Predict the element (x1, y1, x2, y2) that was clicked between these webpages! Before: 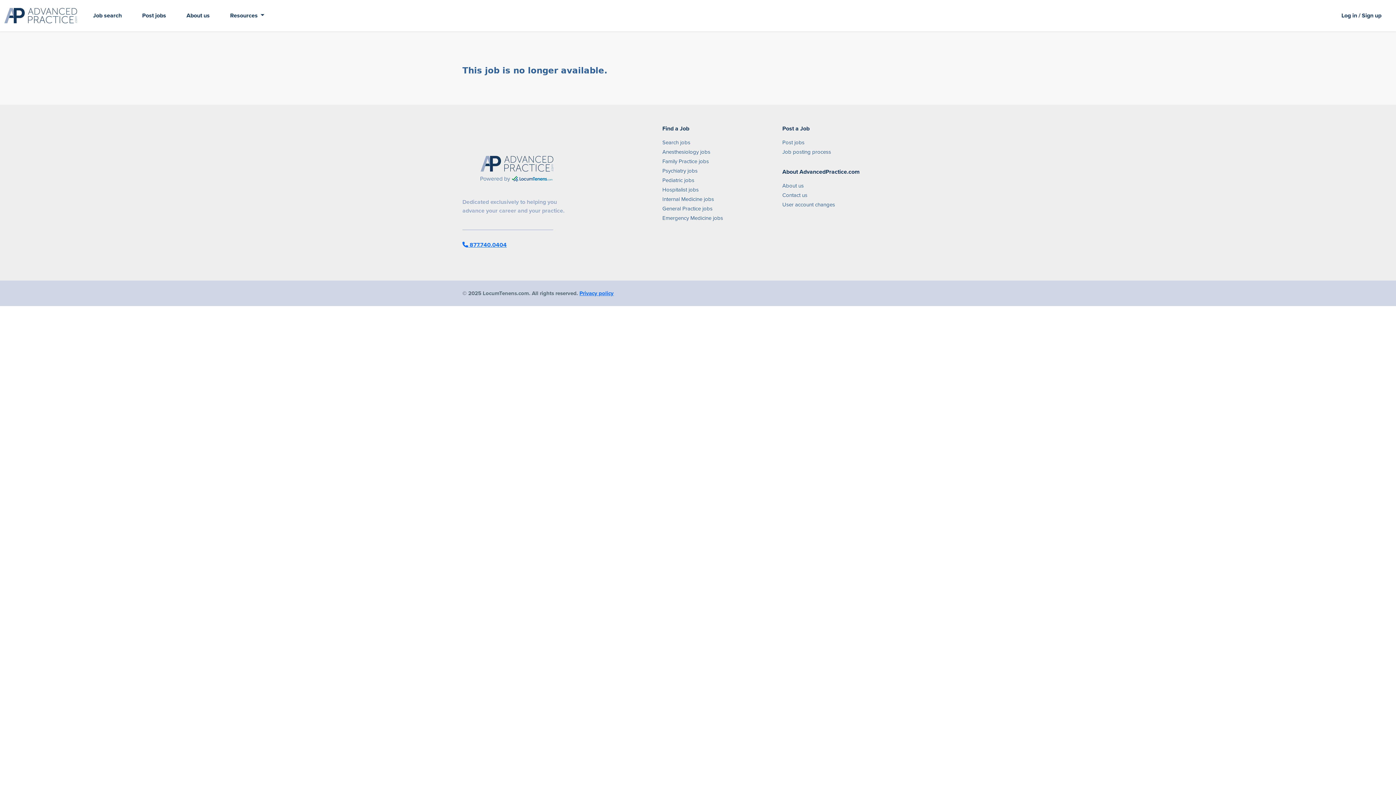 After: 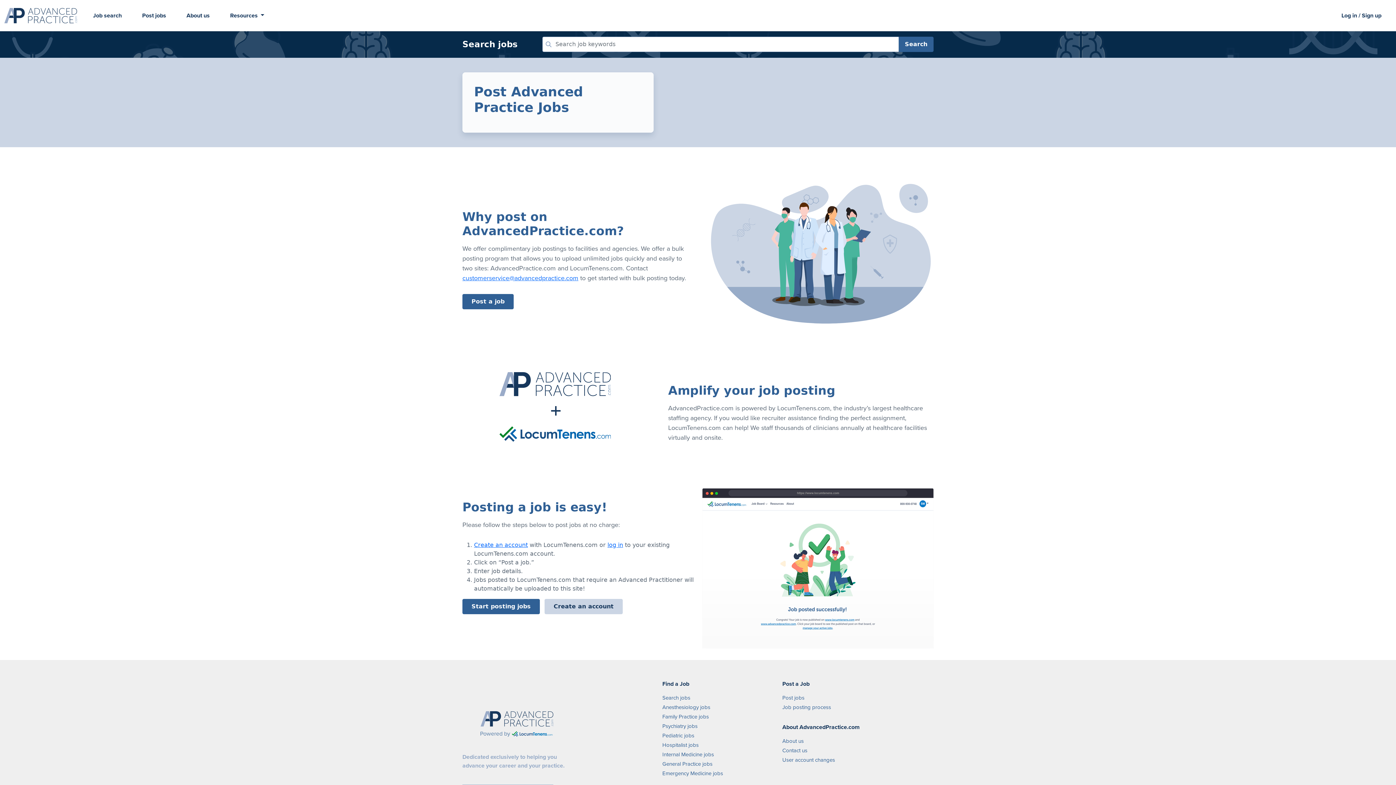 Action: bbox: (139, 8, 169, 22) label: Post jobs